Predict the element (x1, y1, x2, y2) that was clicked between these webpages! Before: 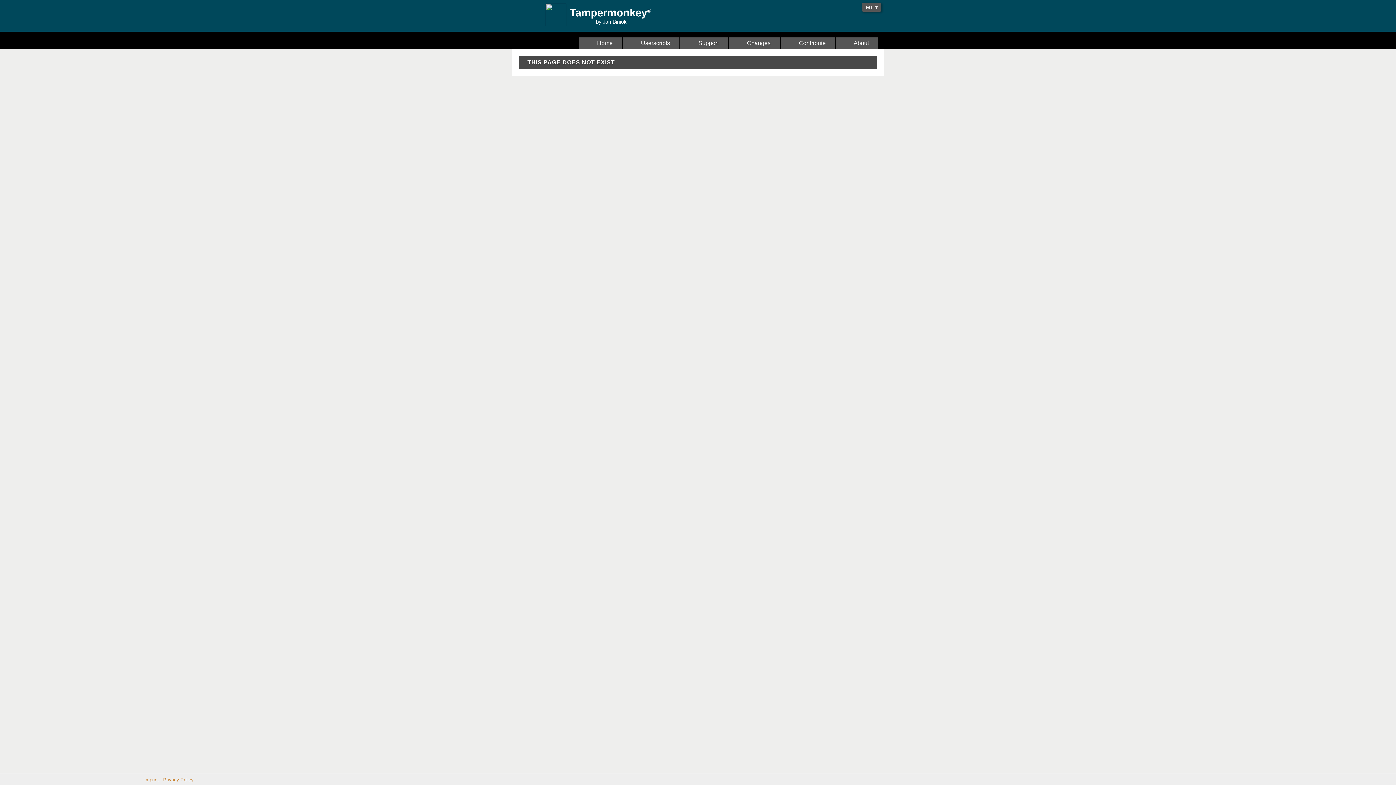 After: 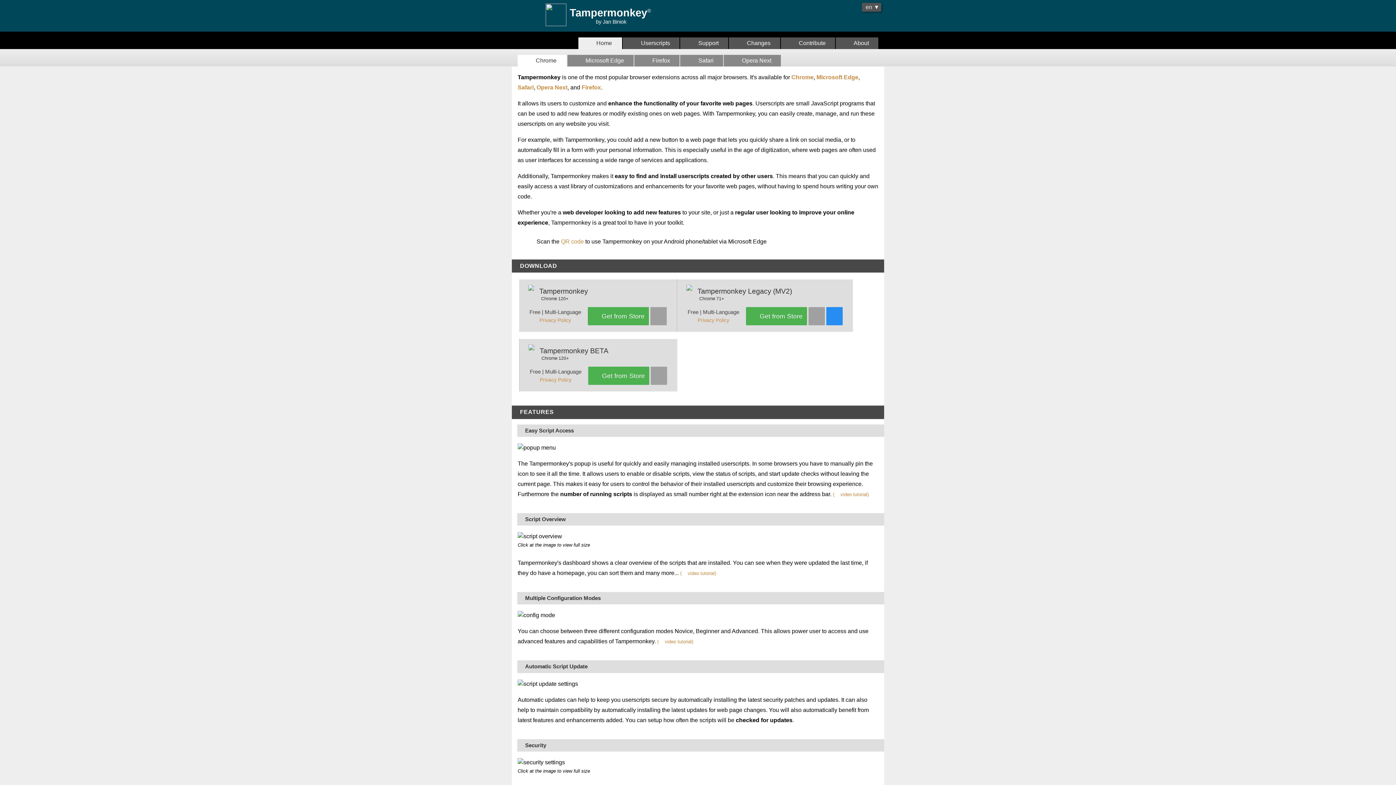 Action: label:   Home bbox: (579, 37, 622, 49)